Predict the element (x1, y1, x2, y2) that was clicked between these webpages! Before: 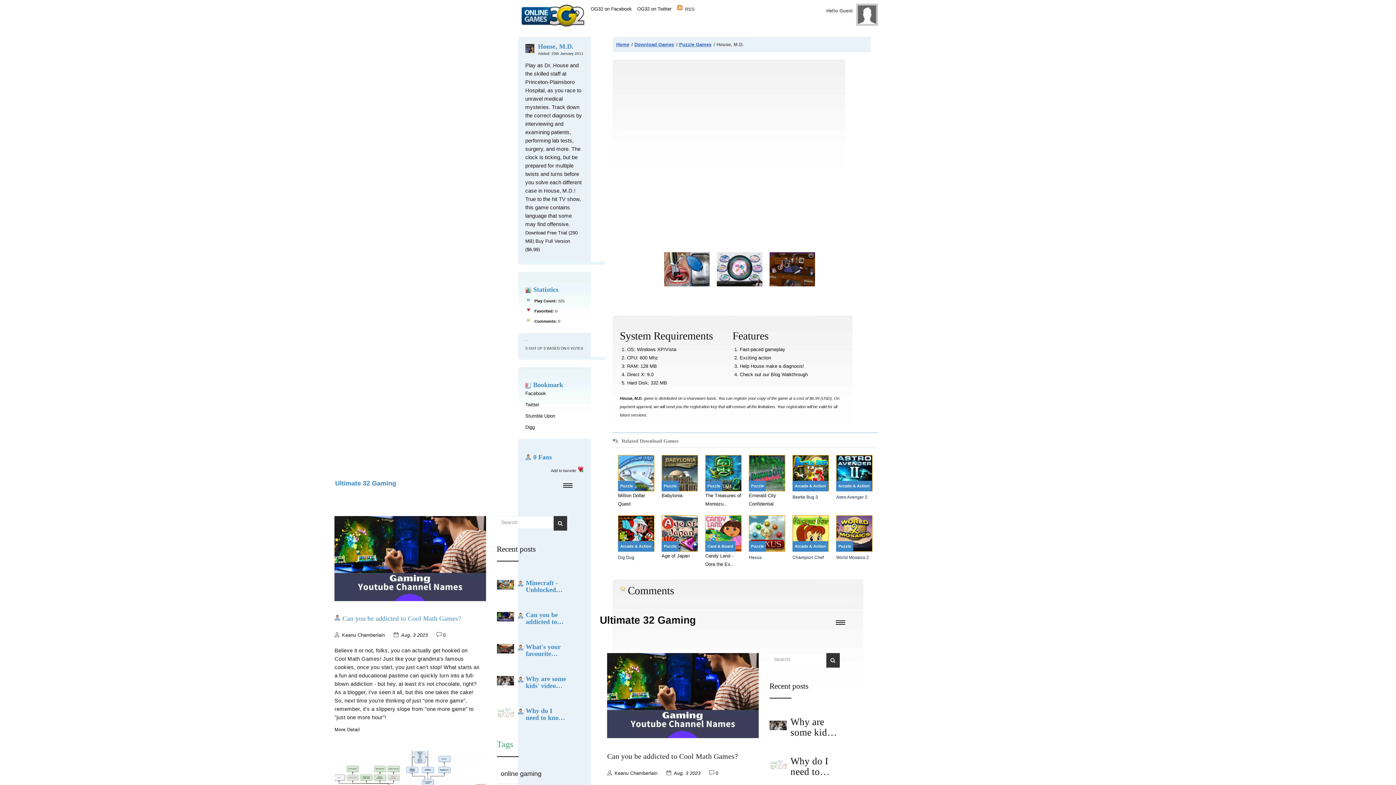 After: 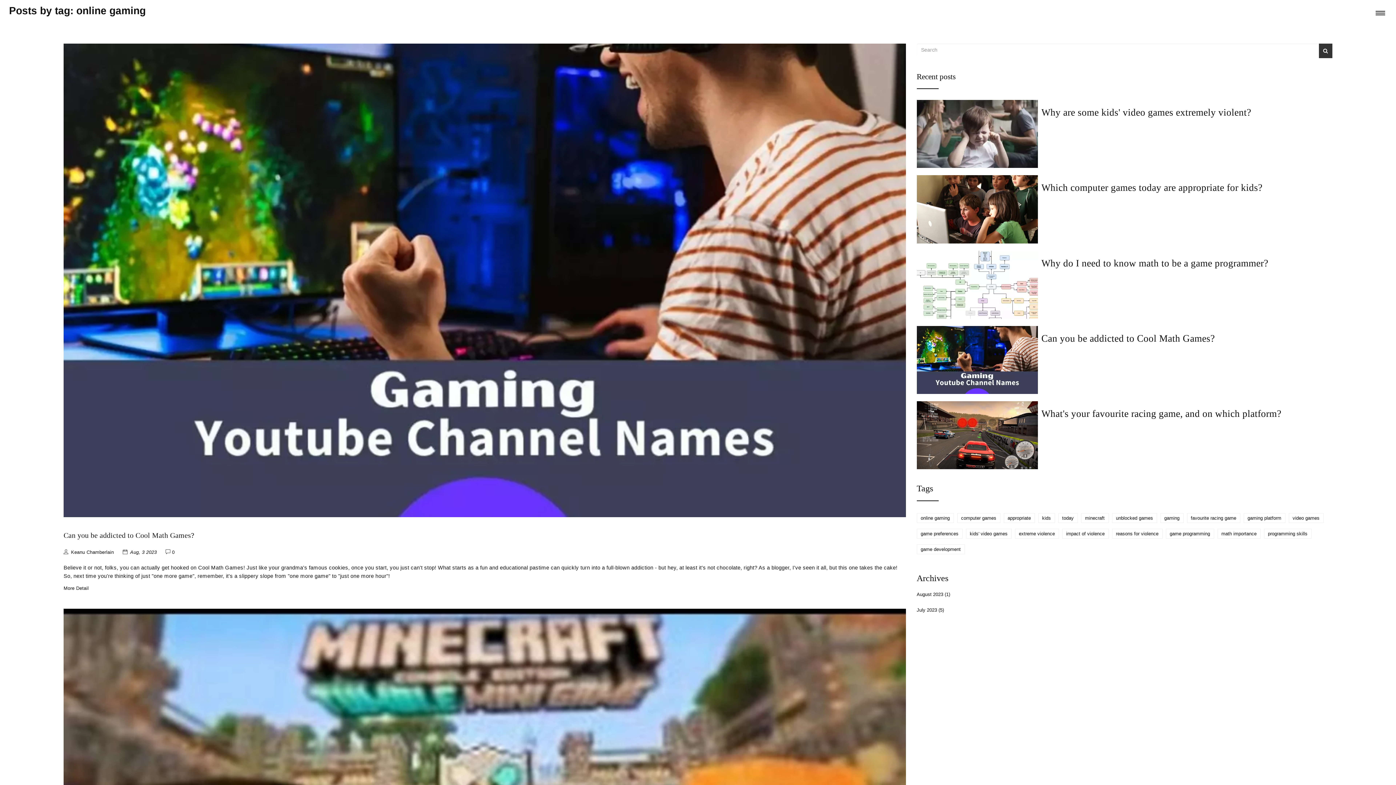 Action: bbox: (496, 768, 545, 780) label: online gaming